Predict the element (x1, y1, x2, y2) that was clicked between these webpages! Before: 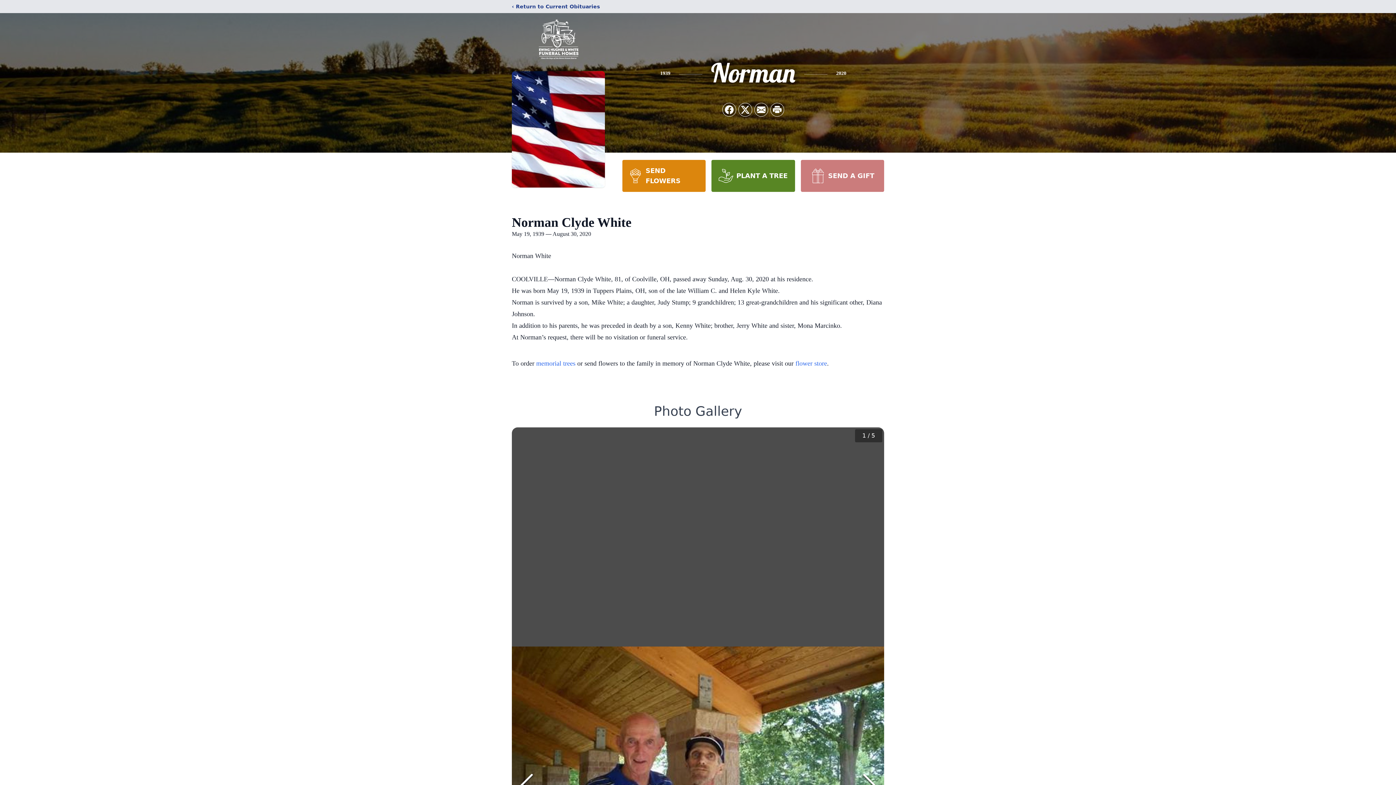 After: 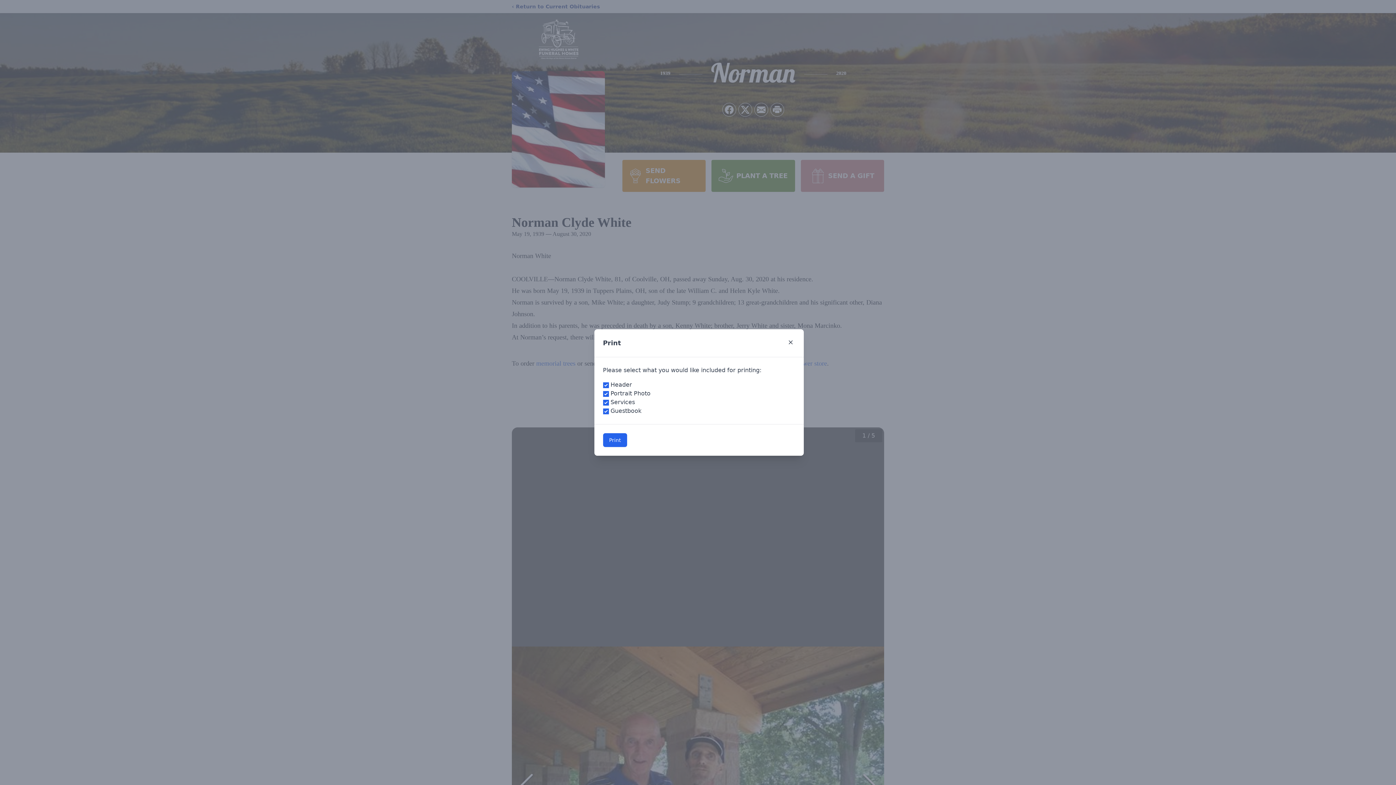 Action: label: Print Obituary bbox: (770, 103, 784, 116)